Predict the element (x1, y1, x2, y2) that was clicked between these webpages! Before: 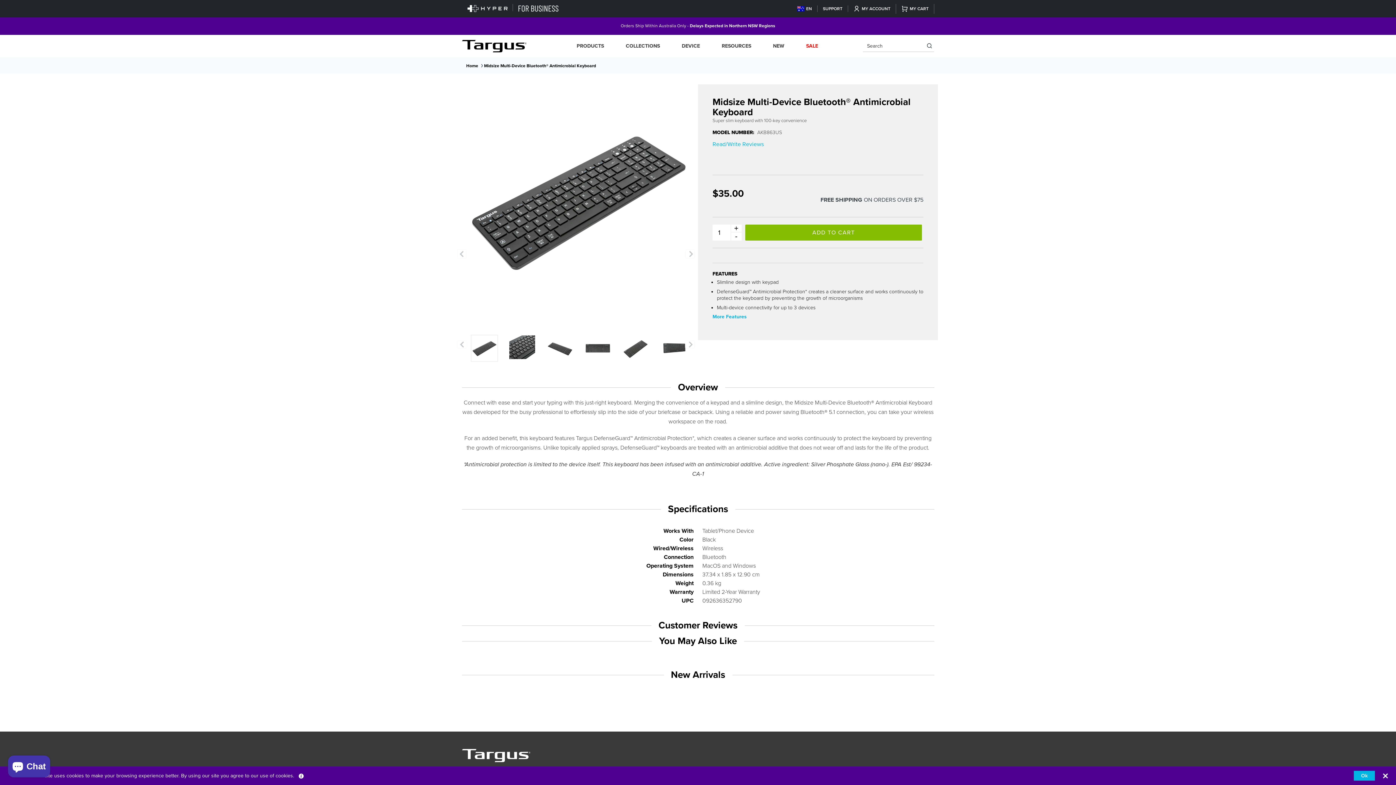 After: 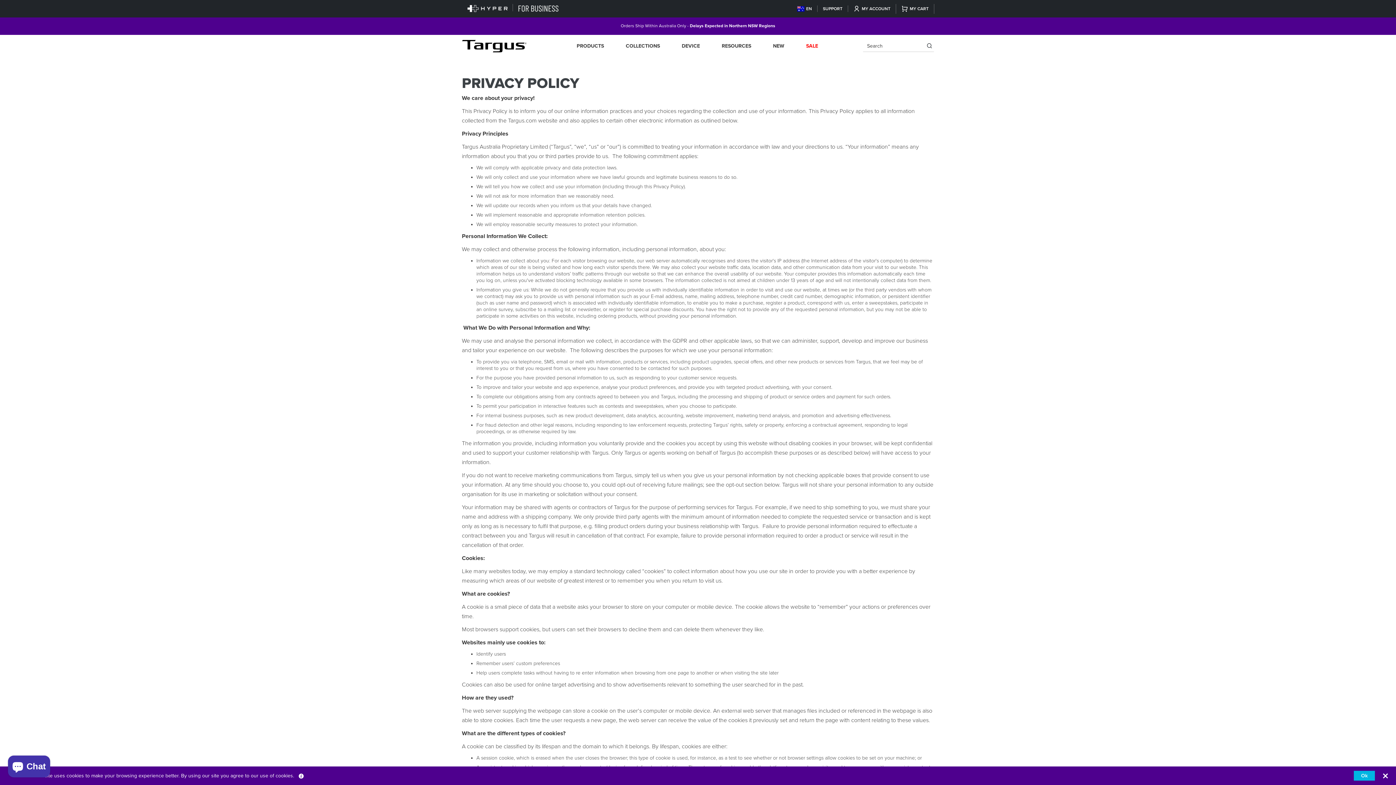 Action: bbox: (298, 773, 304, 779)